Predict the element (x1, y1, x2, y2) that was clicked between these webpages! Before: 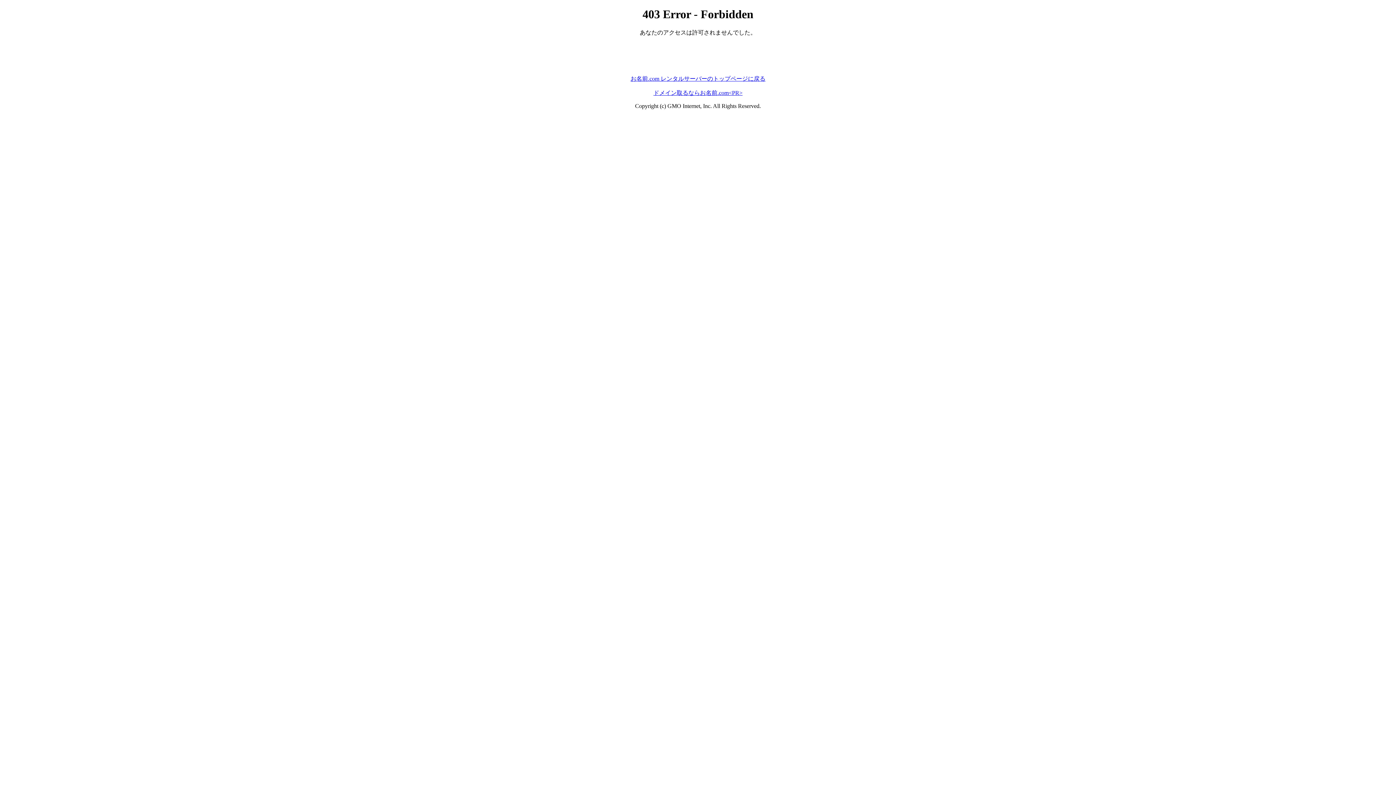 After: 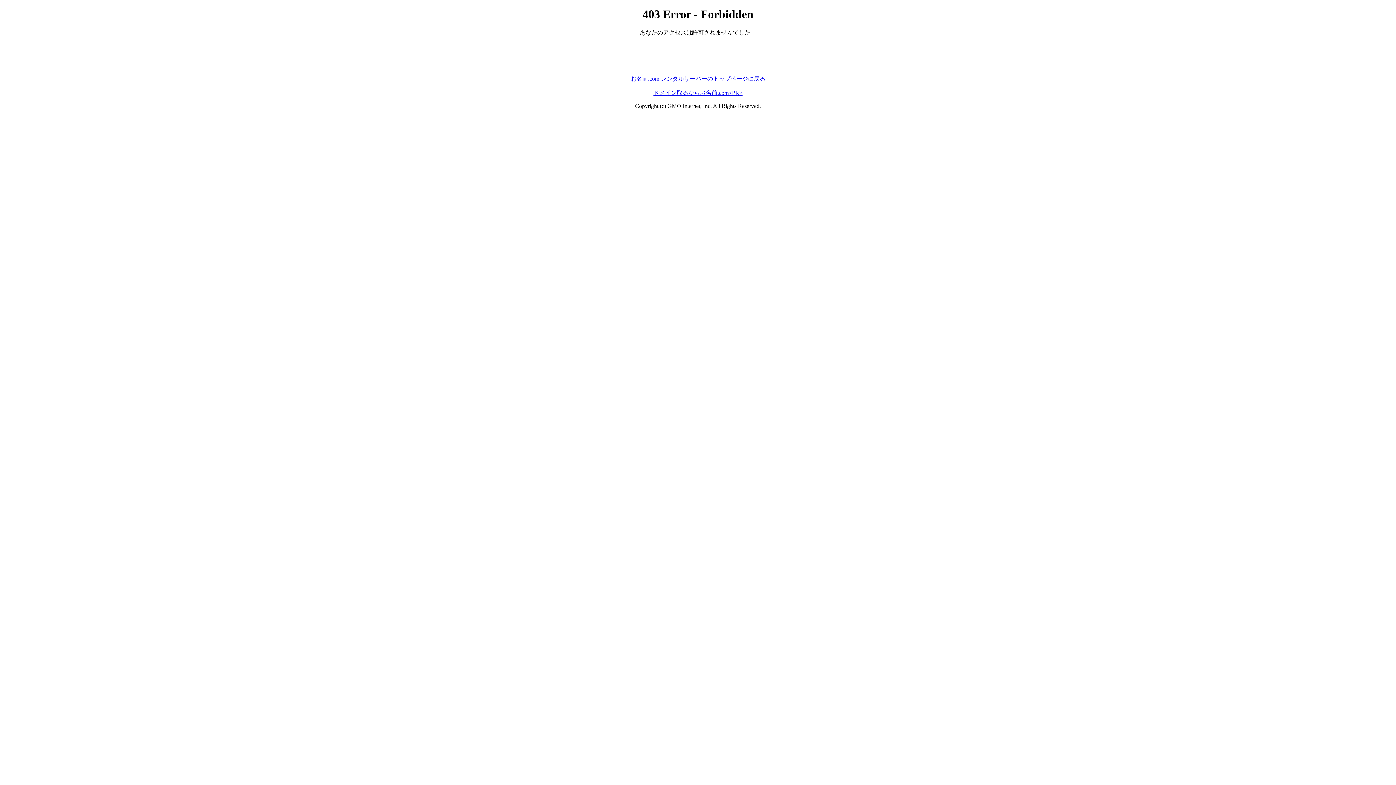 Action: label: ドメイン取るならお名前.com<PR> bbox: (653, 89, 742, 95)